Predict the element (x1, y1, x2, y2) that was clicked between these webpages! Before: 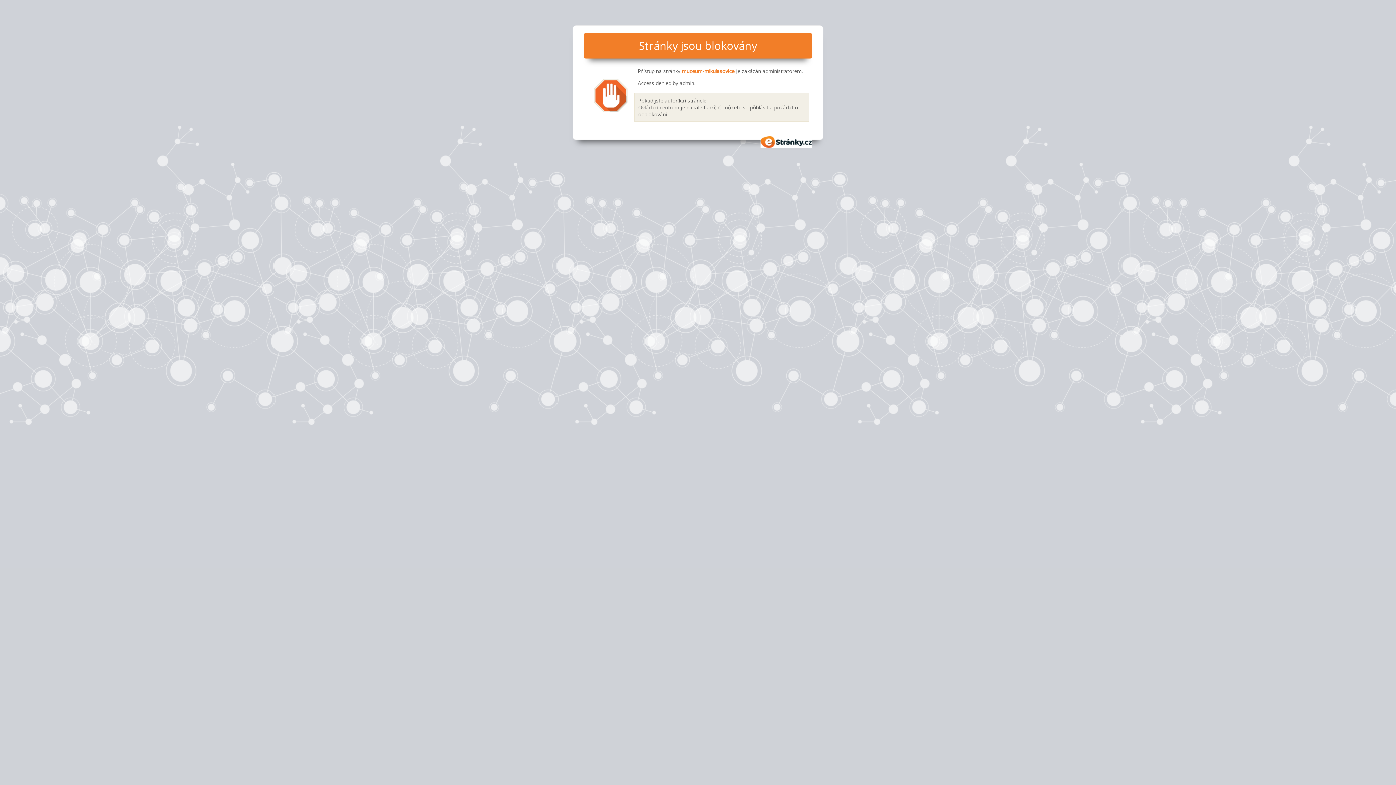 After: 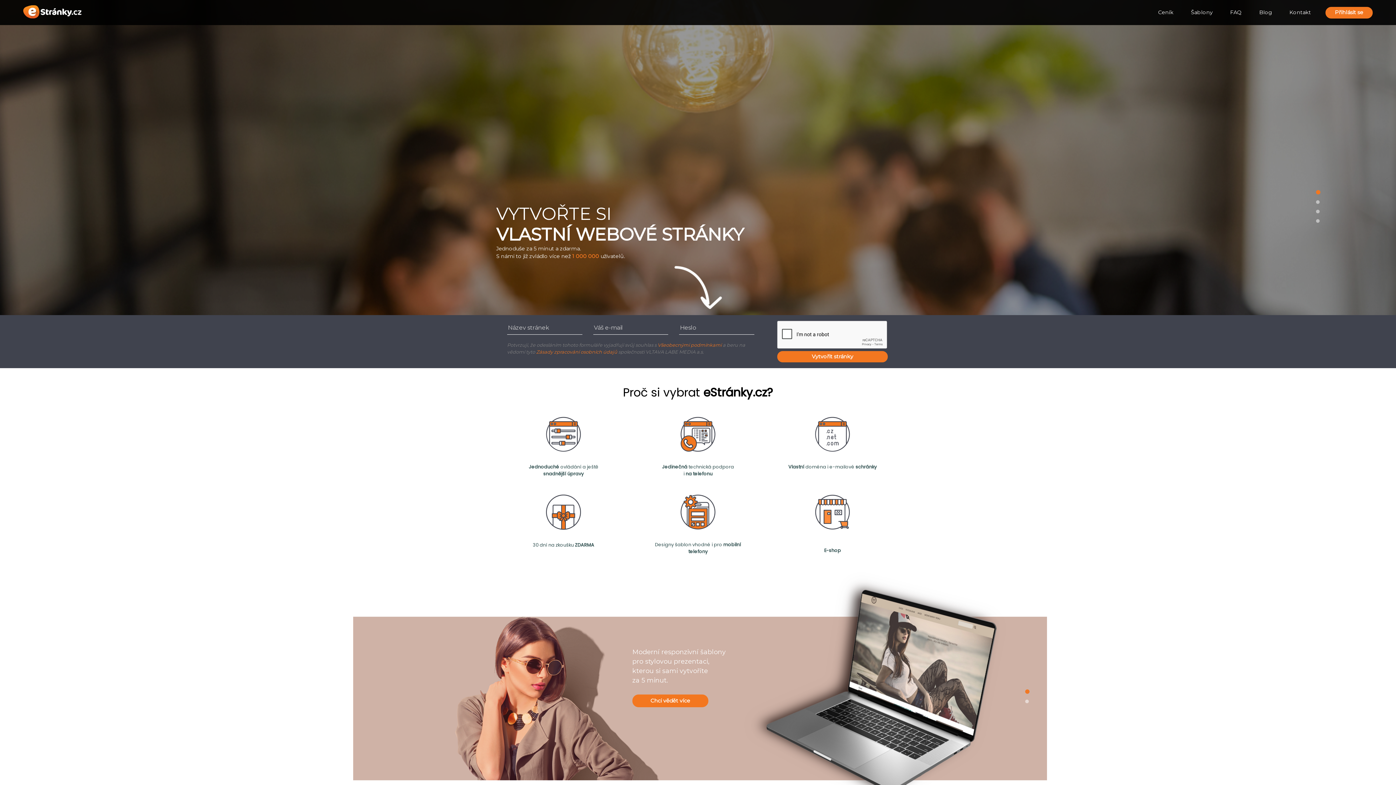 Action: bbox: (760, 136, 812, 147) label: eStránky.cz